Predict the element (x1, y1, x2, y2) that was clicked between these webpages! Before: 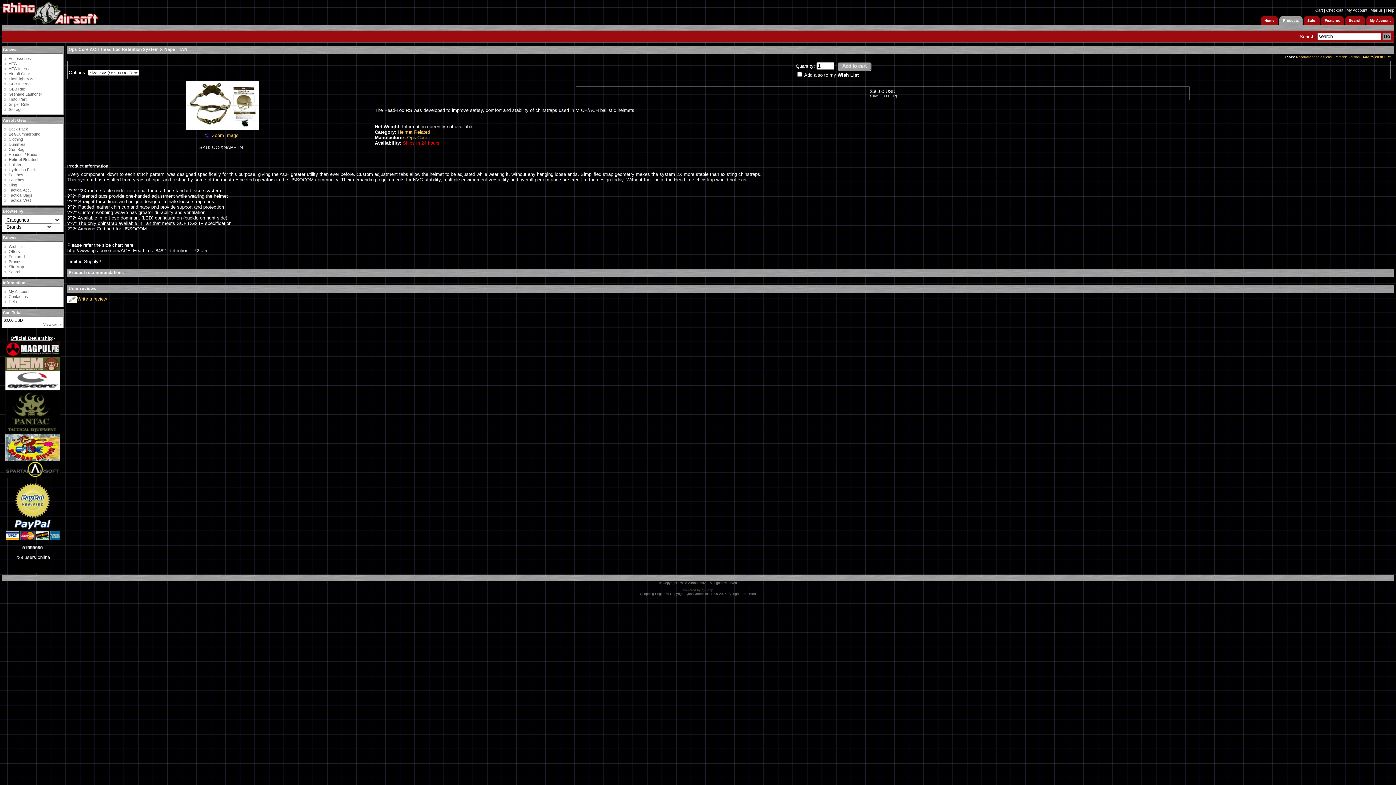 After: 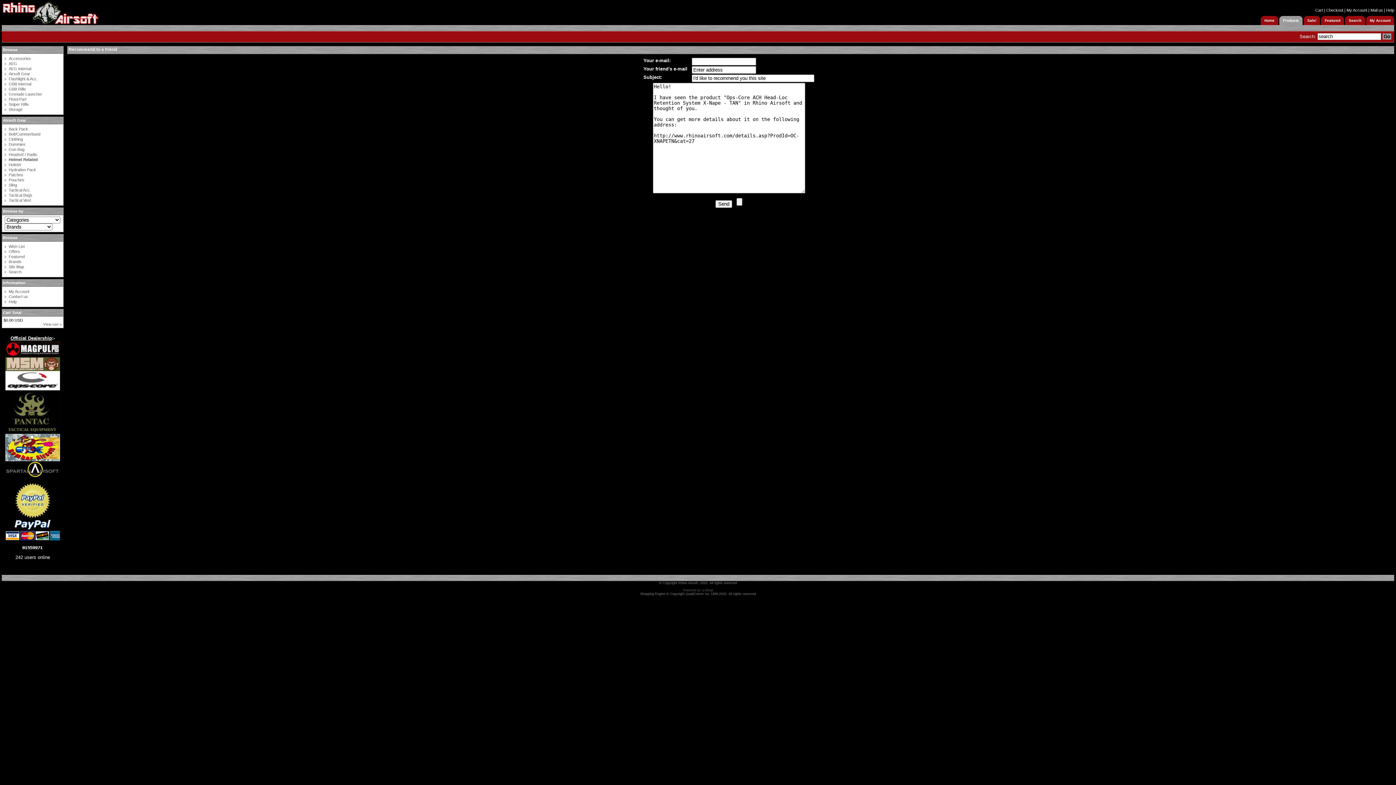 Action: bbox: (1296, 55, 1332, 58) label: Recommend to a friend